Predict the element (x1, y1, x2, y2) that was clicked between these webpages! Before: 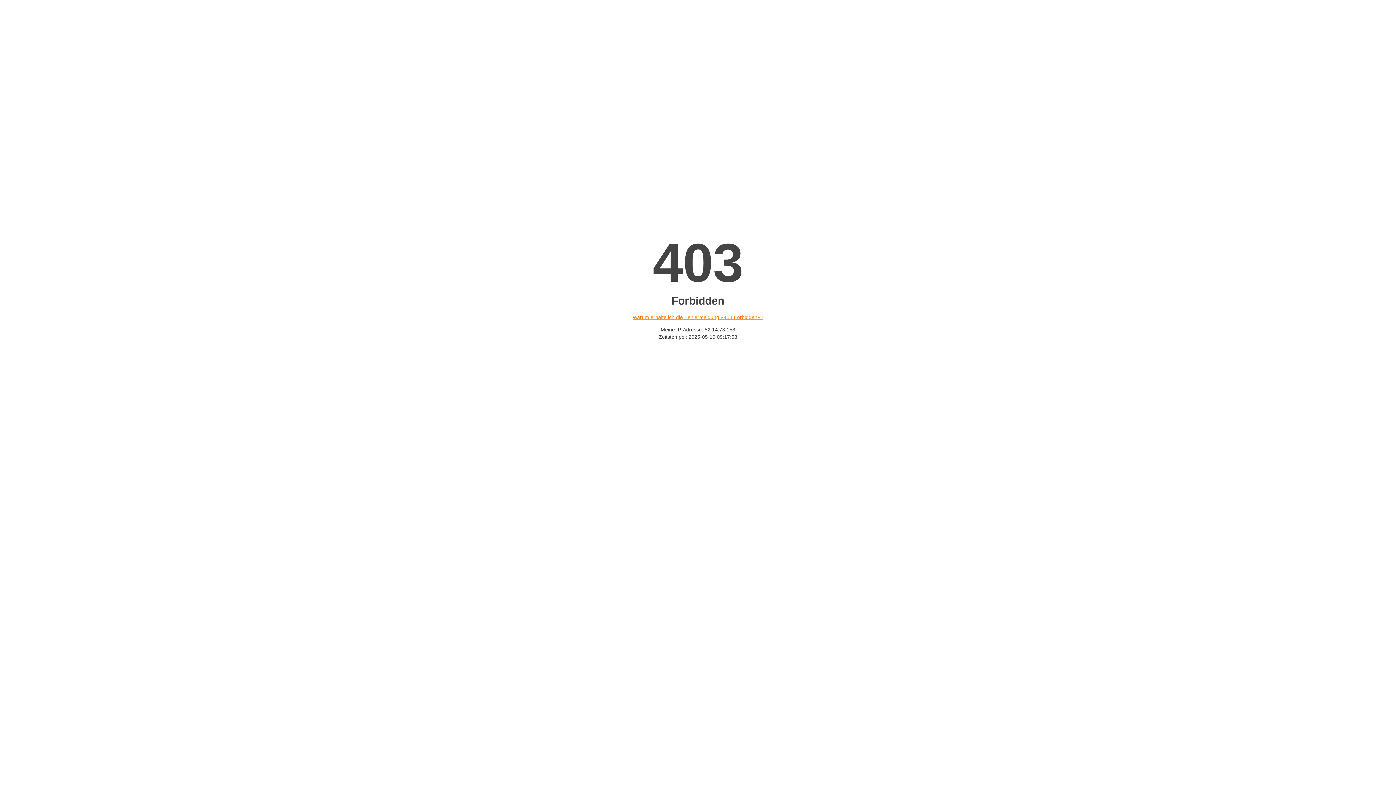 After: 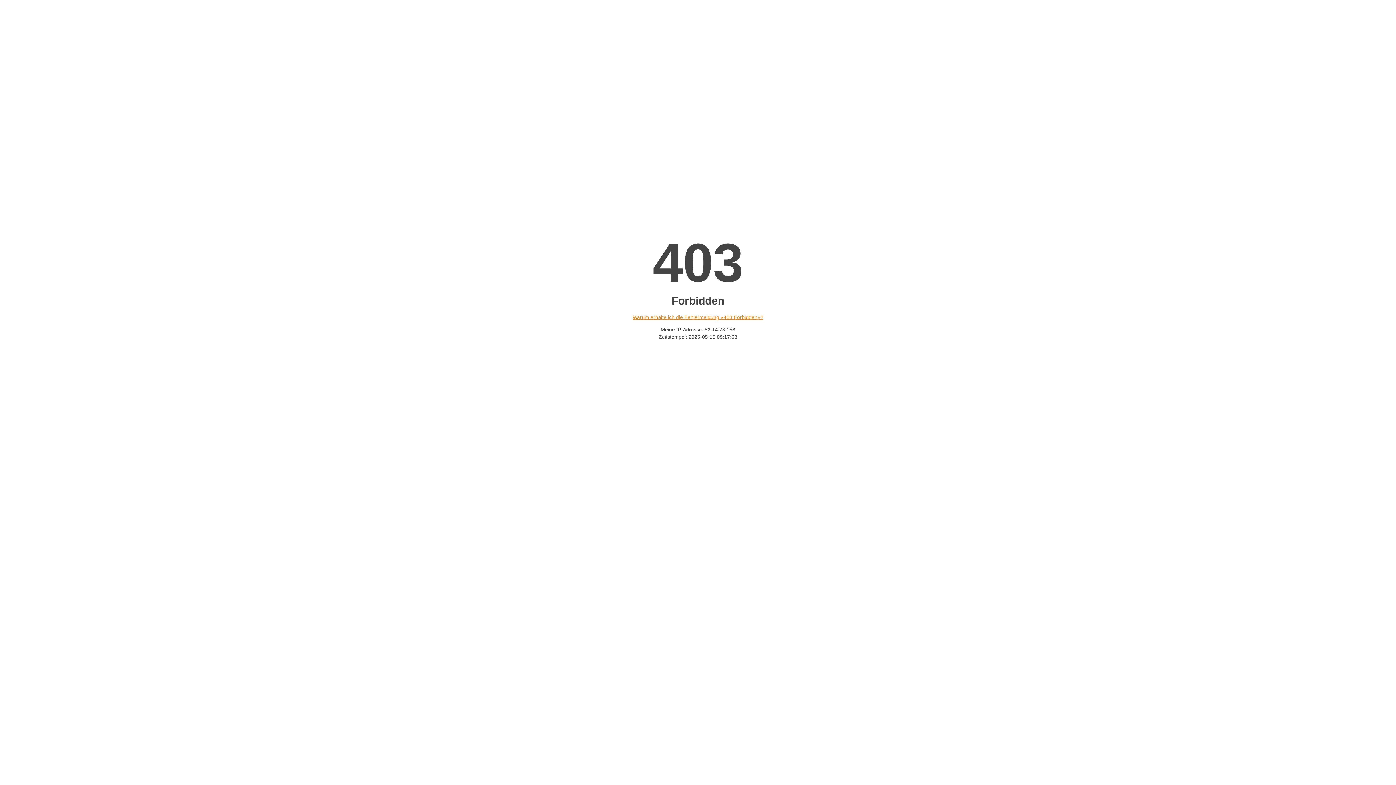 Action: label: Warum erhalte ich die Fehlermeldung «403 Forbidden»? bbox: (632, 314, 763, 320)